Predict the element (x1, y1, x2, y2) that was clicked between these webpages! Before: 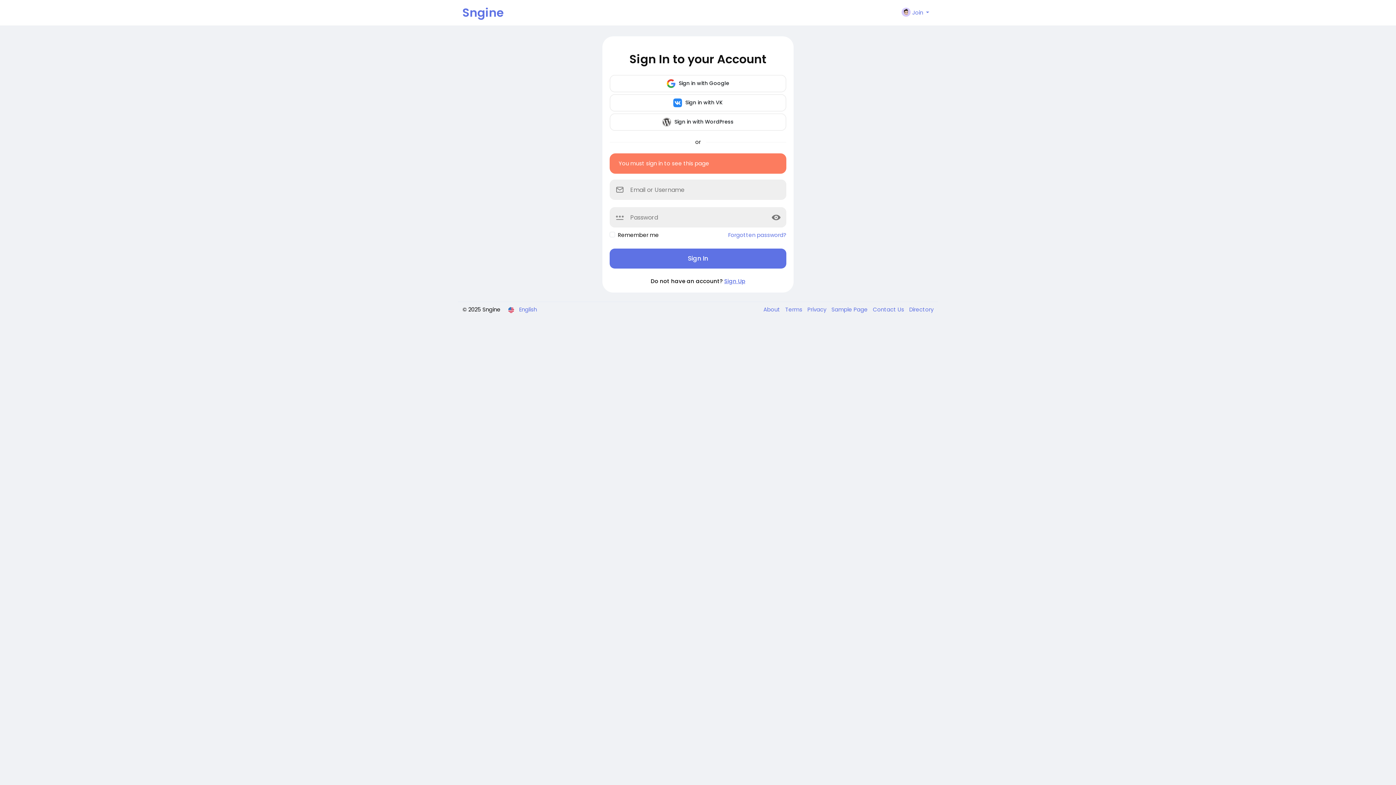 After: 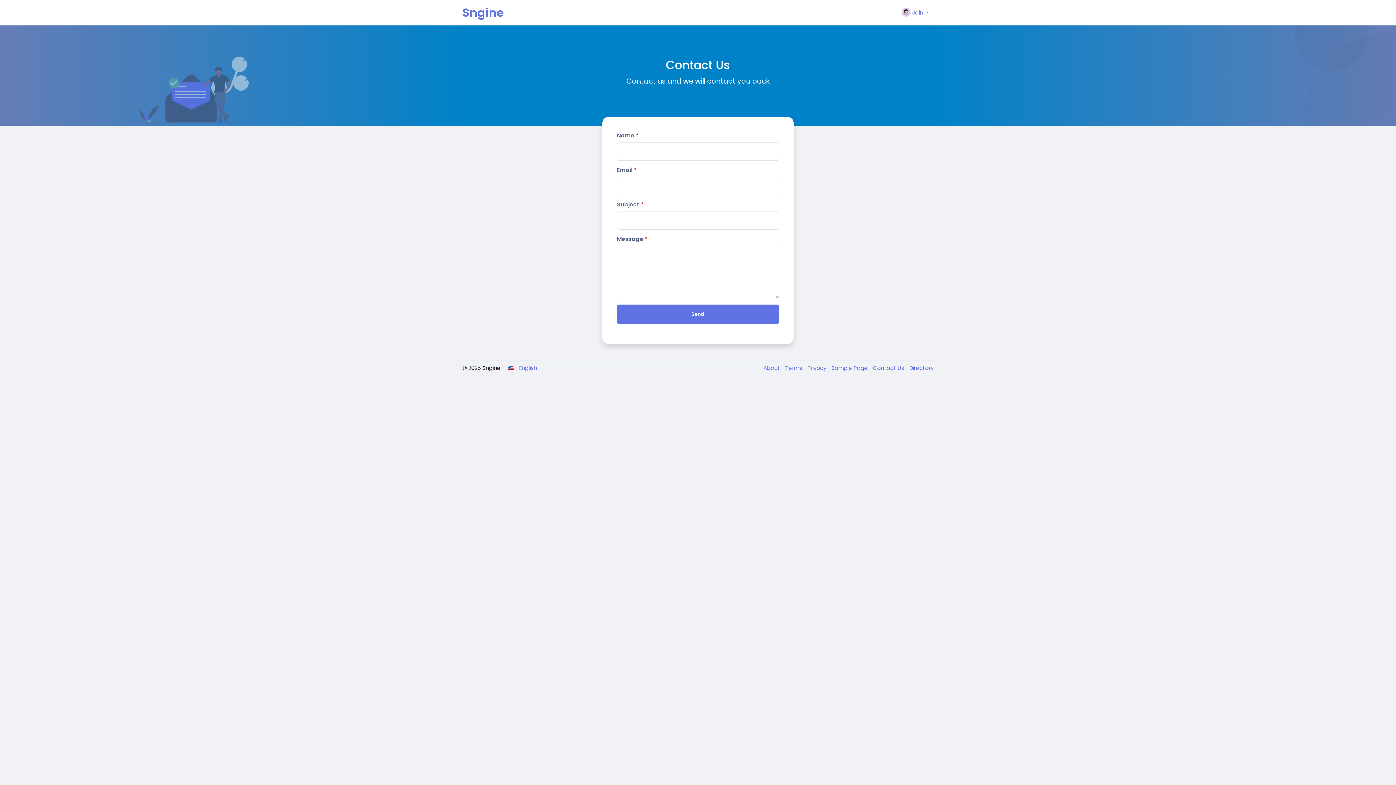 Action: label: Contact Us  bbox: (869, 305, 905, 313)